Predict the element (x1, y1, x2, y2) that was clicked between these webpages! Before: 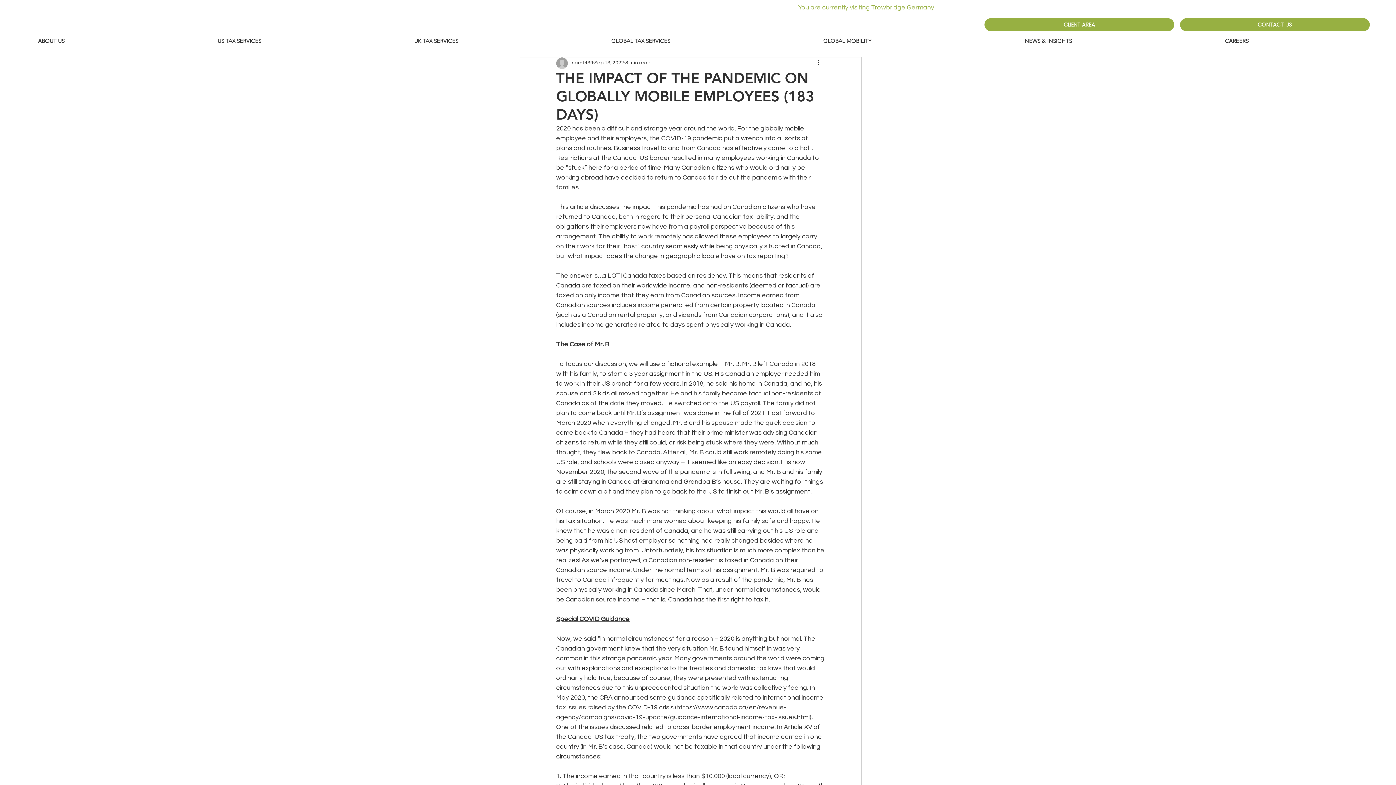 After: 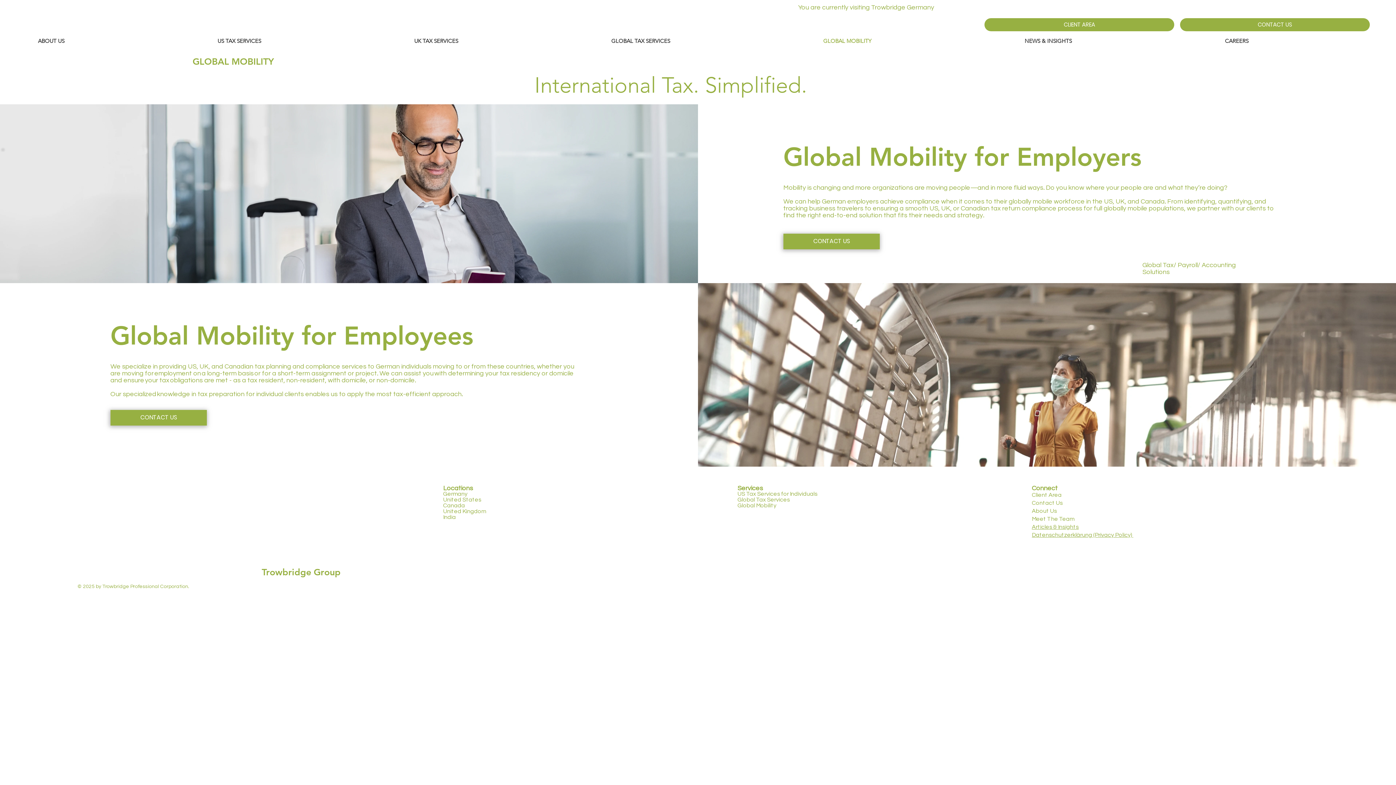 Action: bbox: (817, 33, 1019, 48) label: GLOBAL MOBILITY